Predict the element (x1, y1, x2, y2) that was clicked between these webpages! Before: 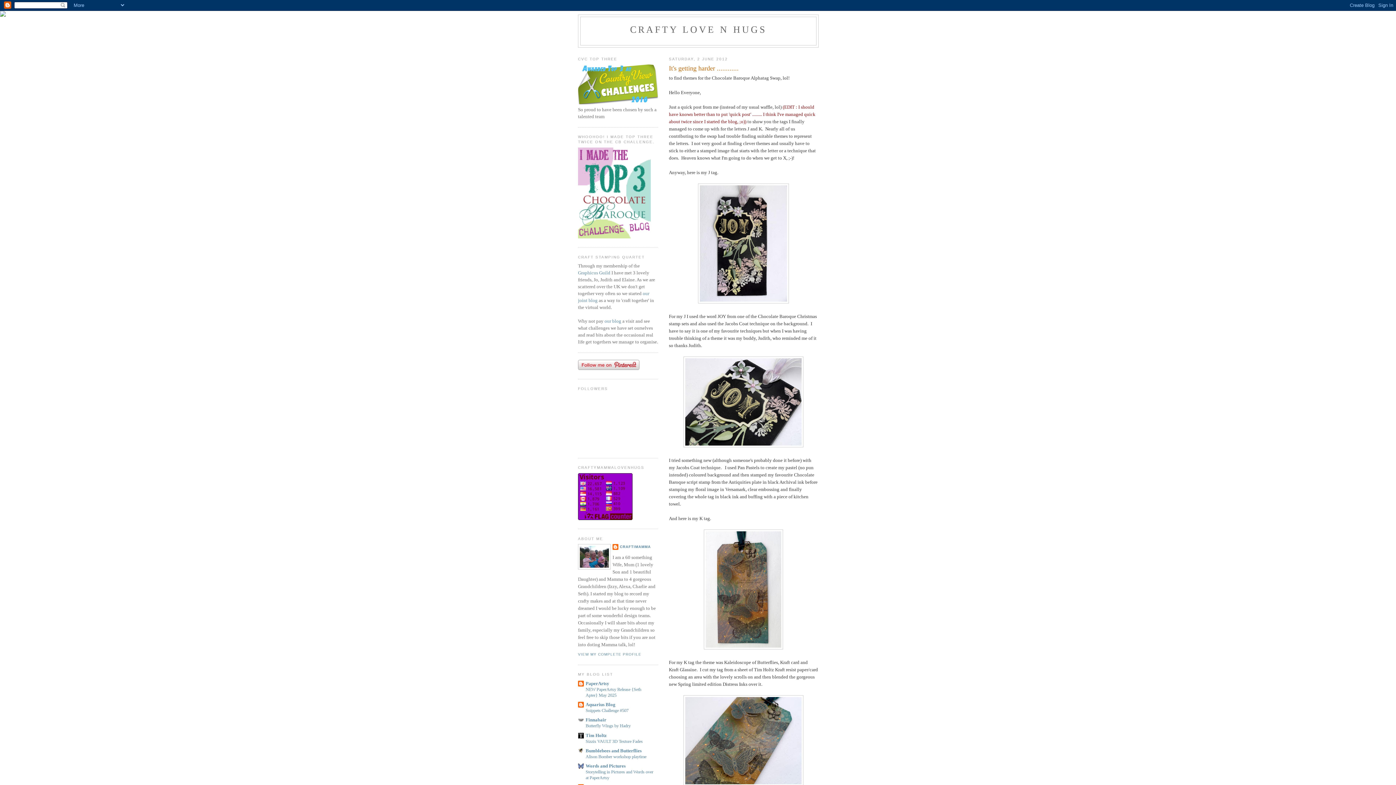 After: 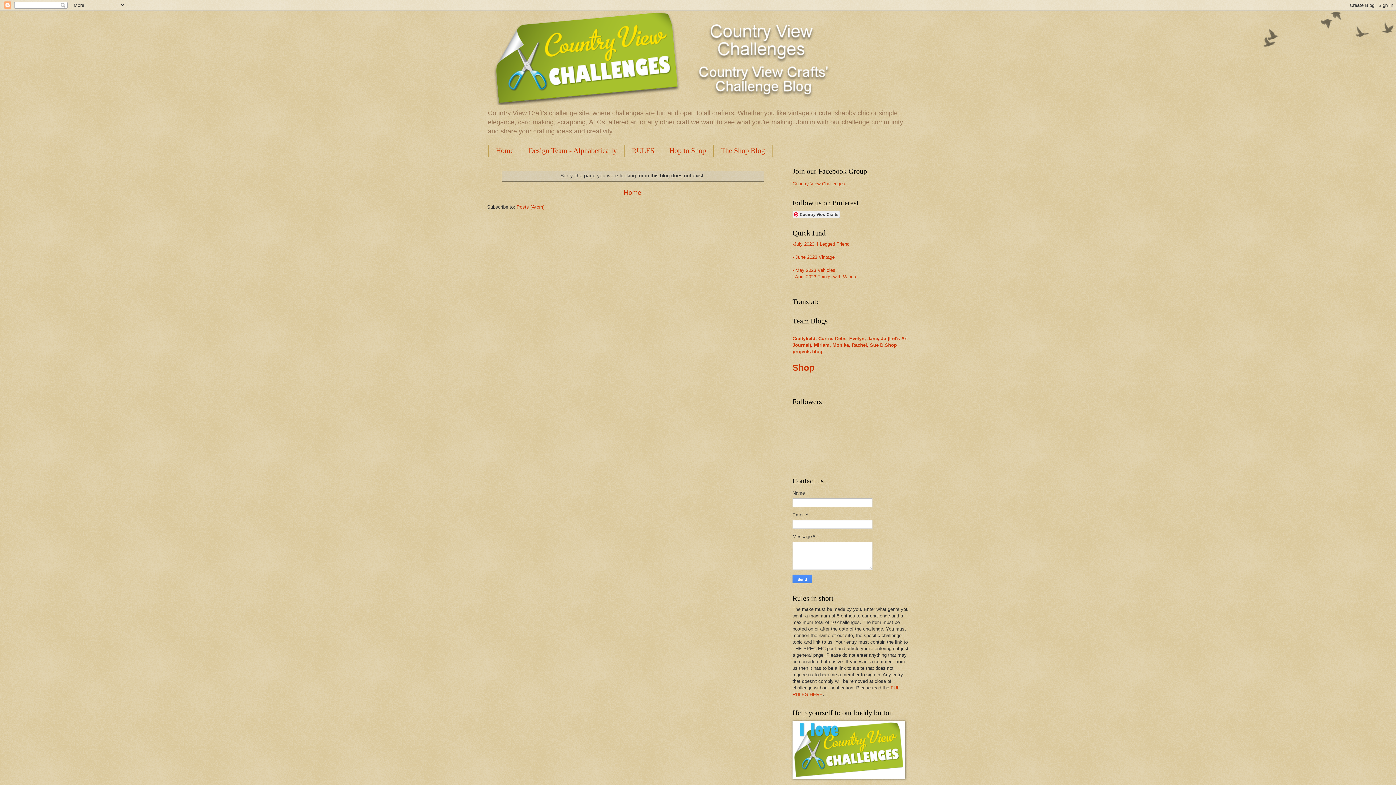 Action: bbox: (578, 100, 658, 105)